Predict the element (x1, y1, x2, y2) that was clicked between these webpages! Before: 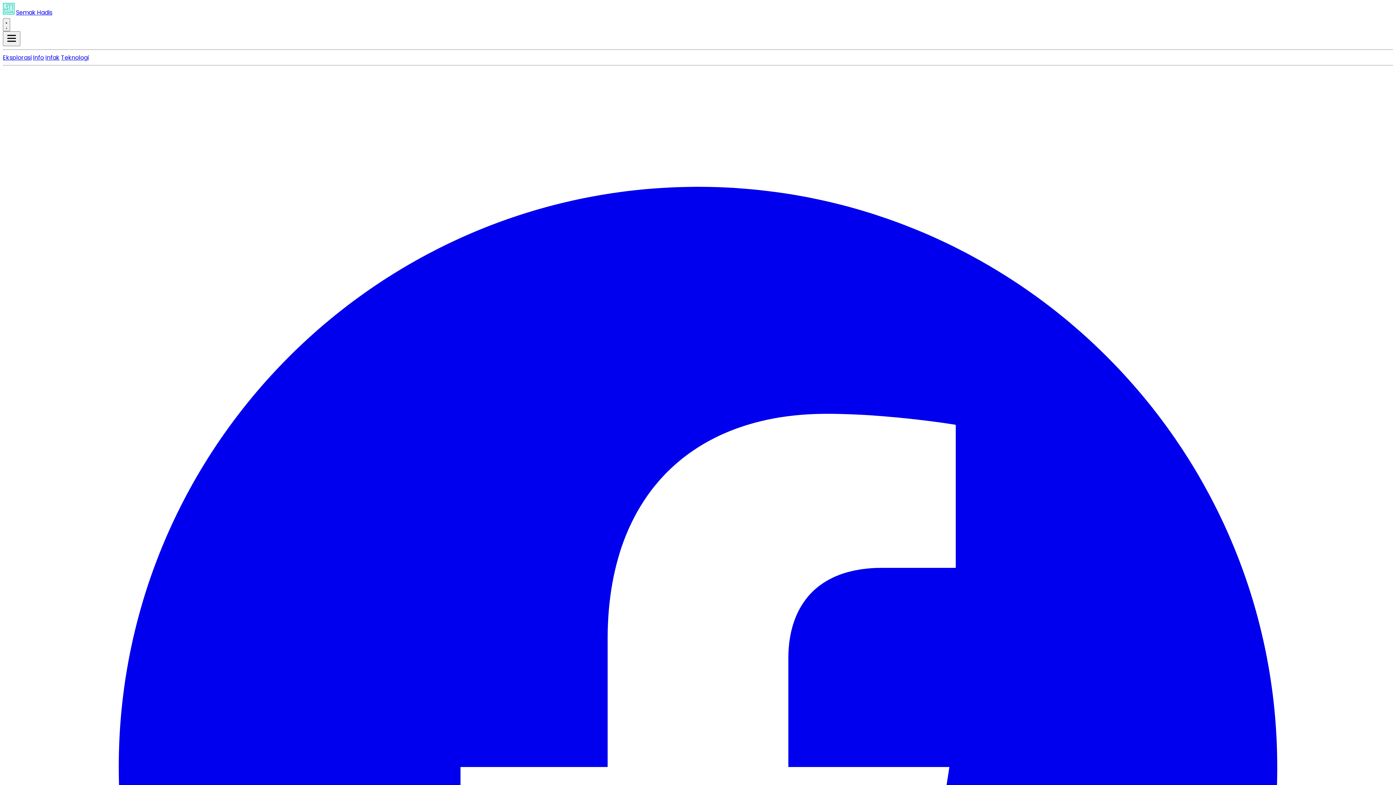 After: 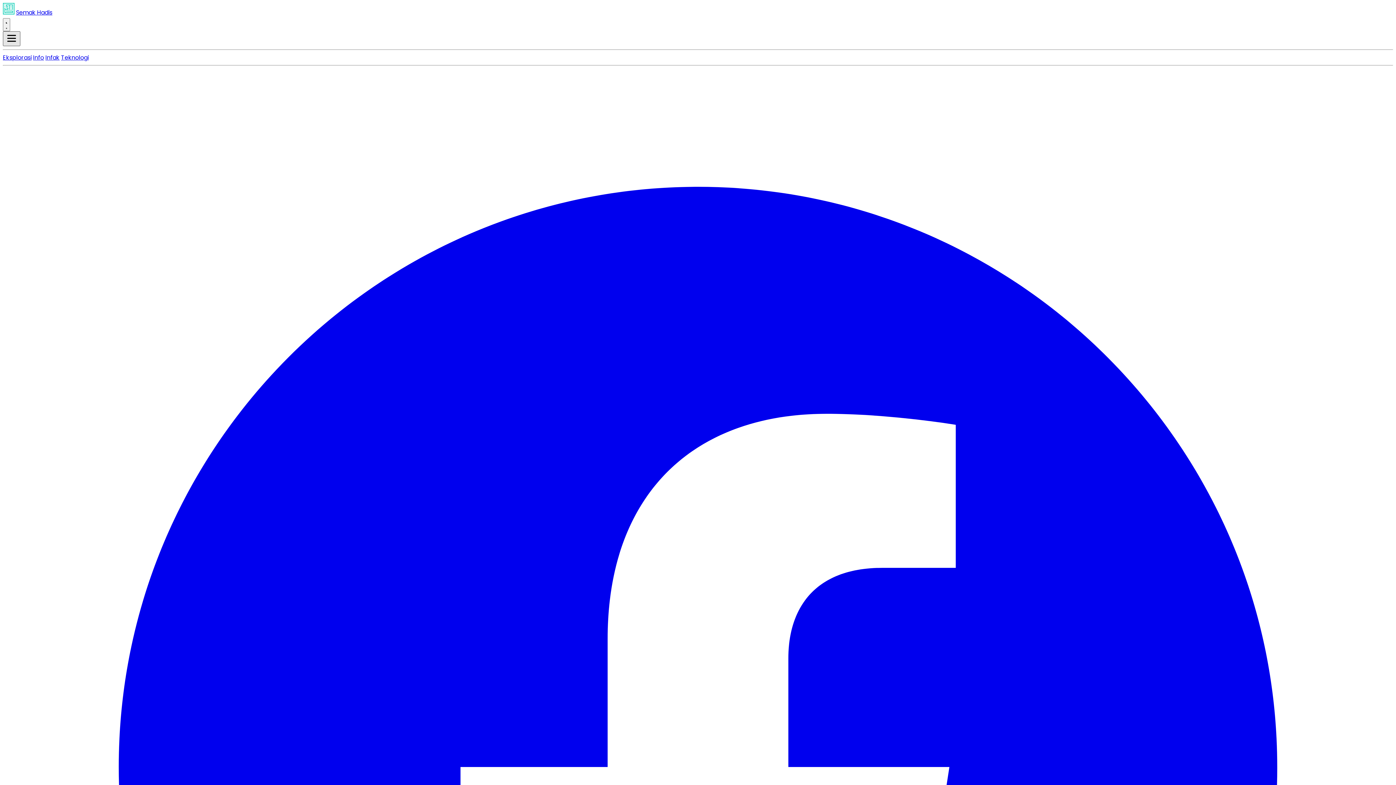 Action: bbox: (2, 31, 20, 46) label: Menu